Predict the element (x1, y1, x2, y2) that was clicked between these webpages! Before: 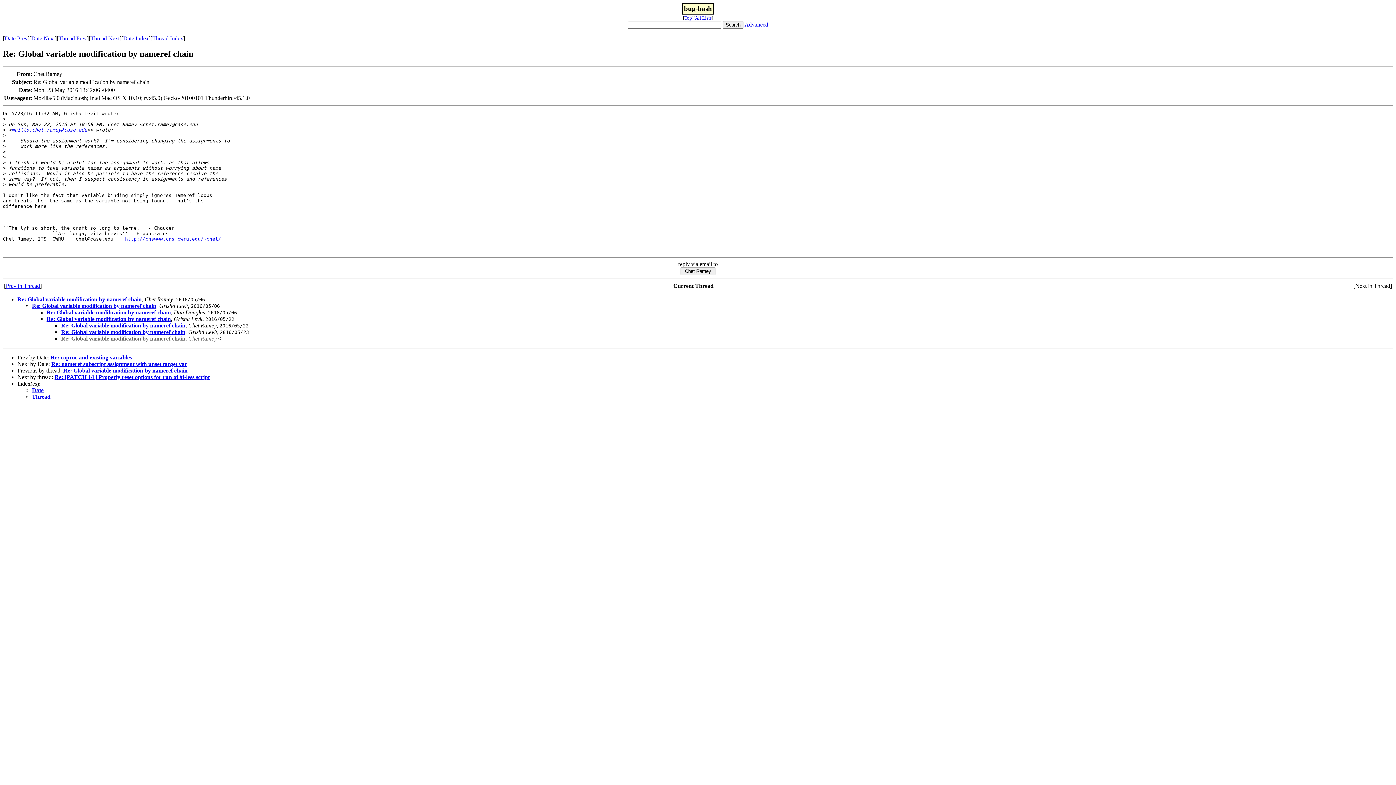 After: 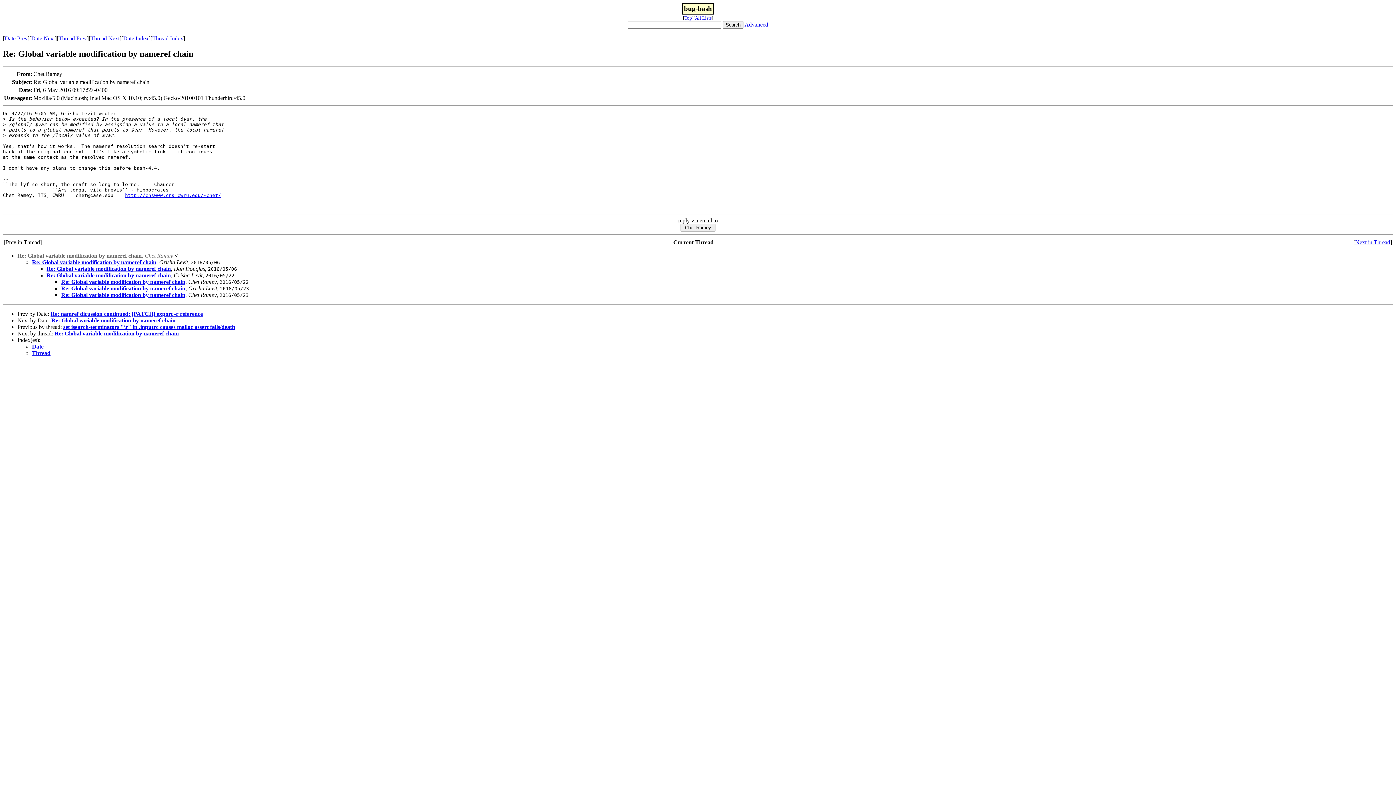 Action: label: Re: Global variable modification by nameref chain bbox: (17, 296, 141, 302)